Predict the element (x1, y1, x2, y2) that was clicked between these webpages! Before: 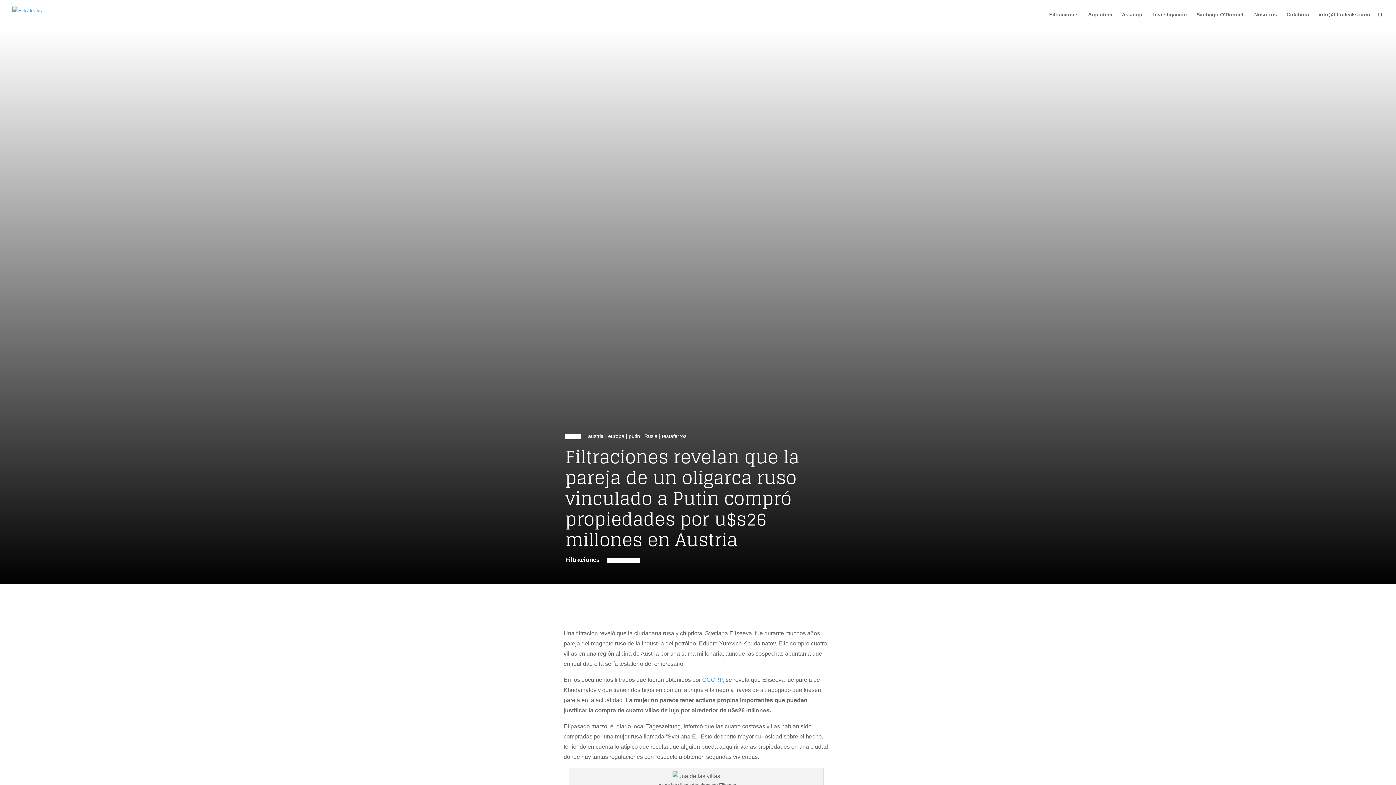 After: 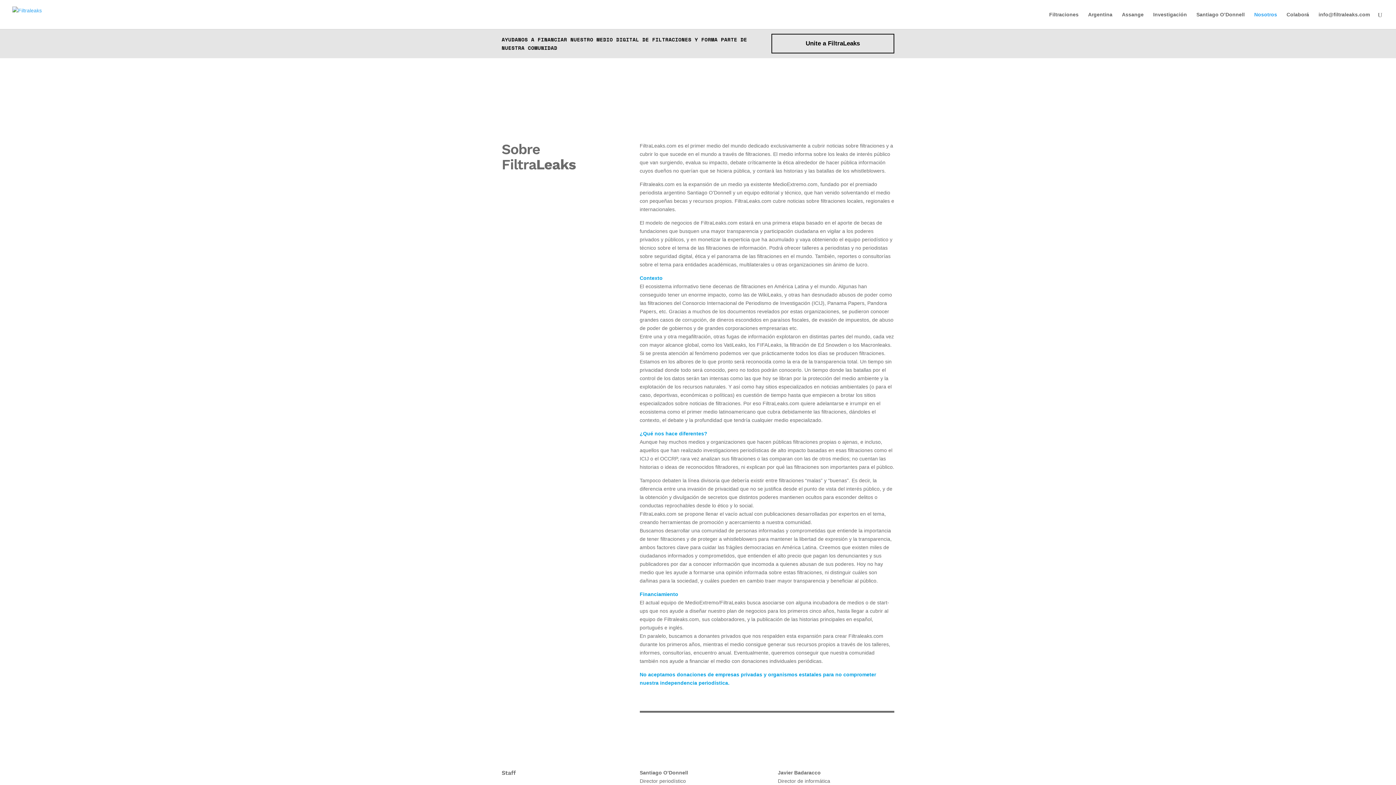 Action: label: Nosotros bbox: (1254, 12, 1277, 29)